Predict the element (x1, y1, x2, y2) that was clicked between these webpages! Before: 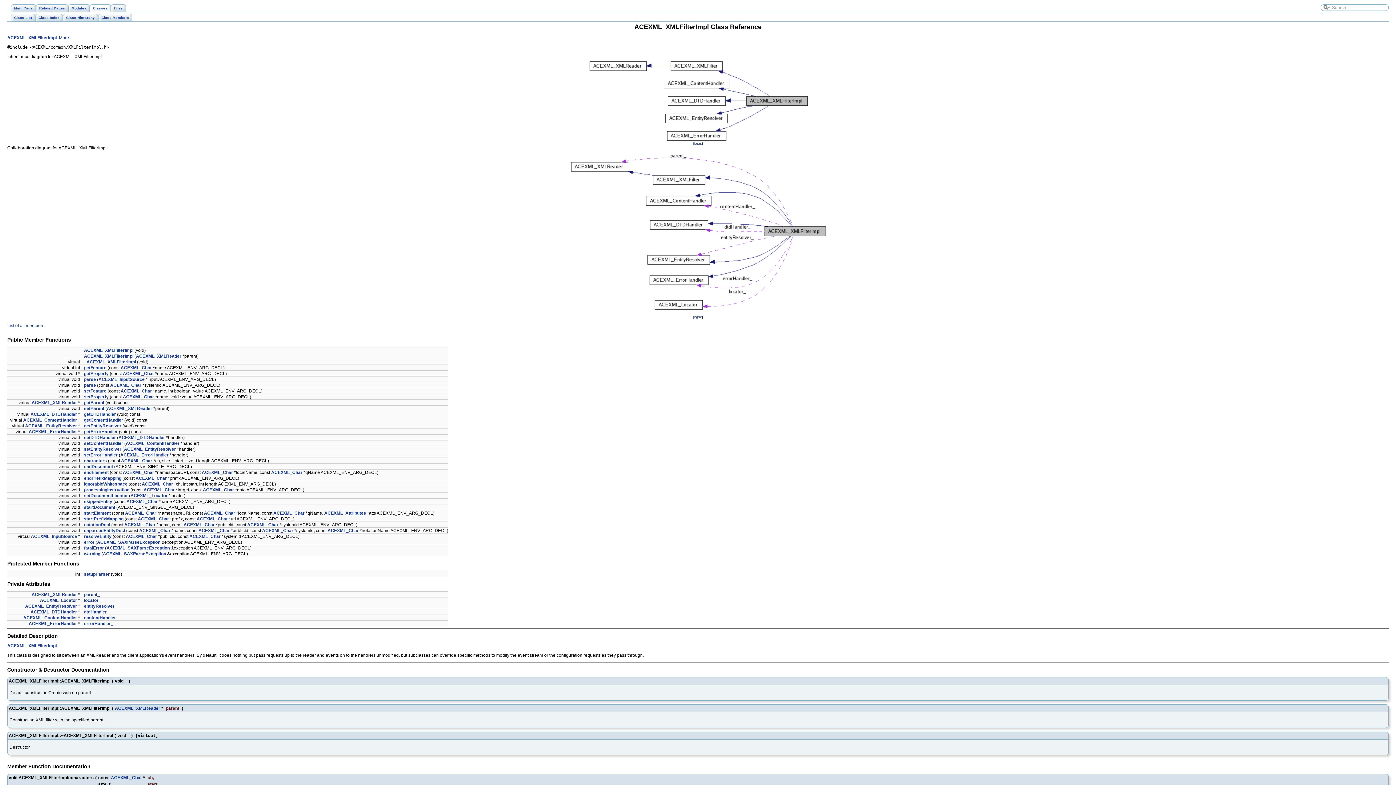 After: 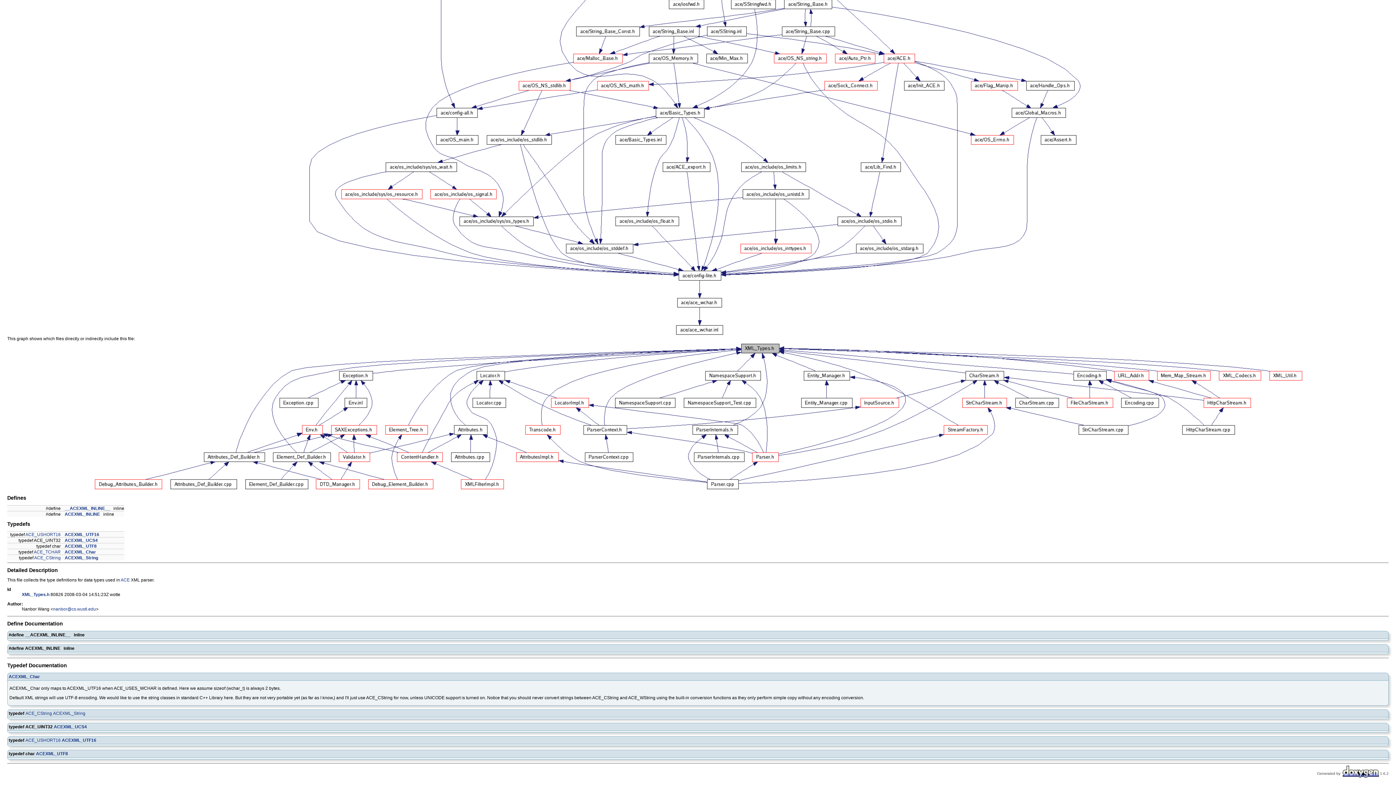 Action: label: ACEXML_Char bbox: (189, 534, 220, 539)